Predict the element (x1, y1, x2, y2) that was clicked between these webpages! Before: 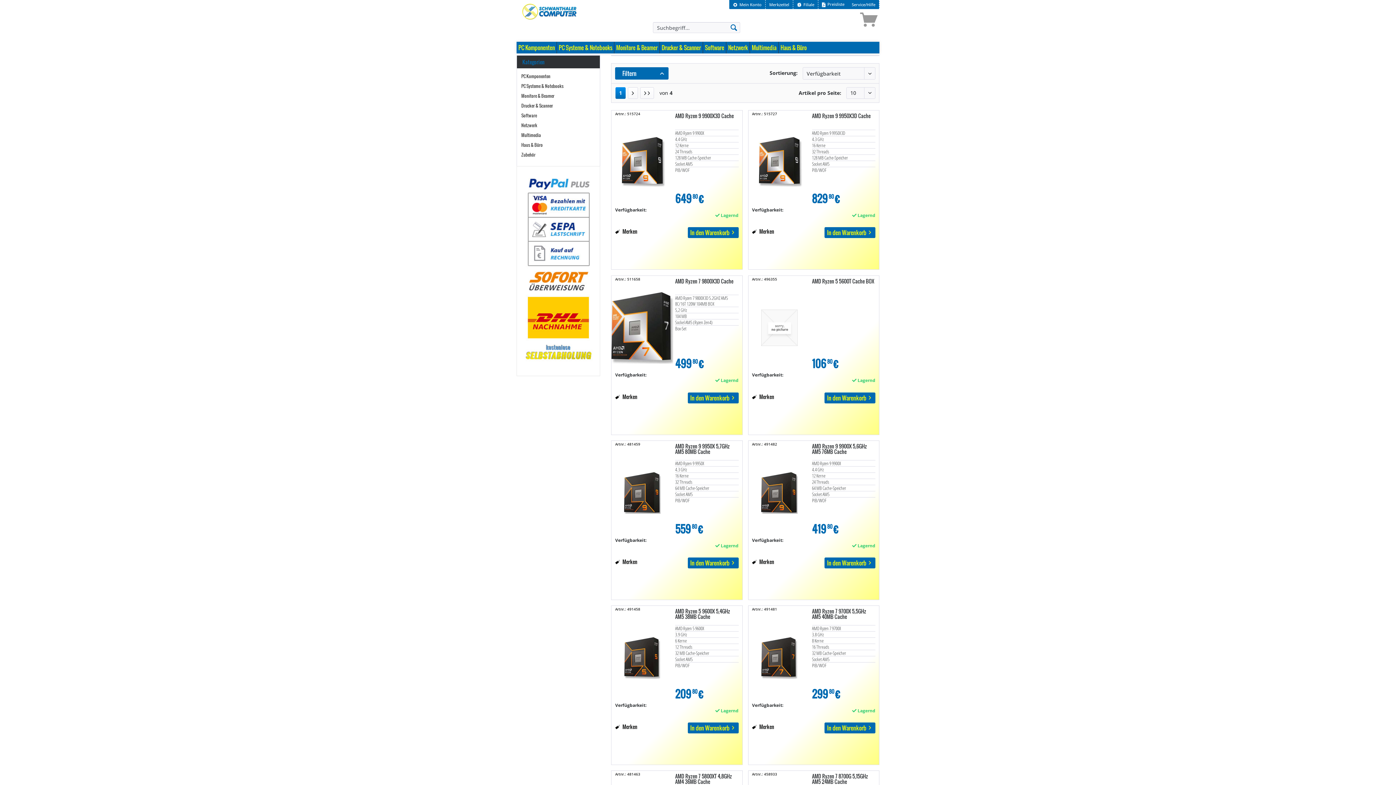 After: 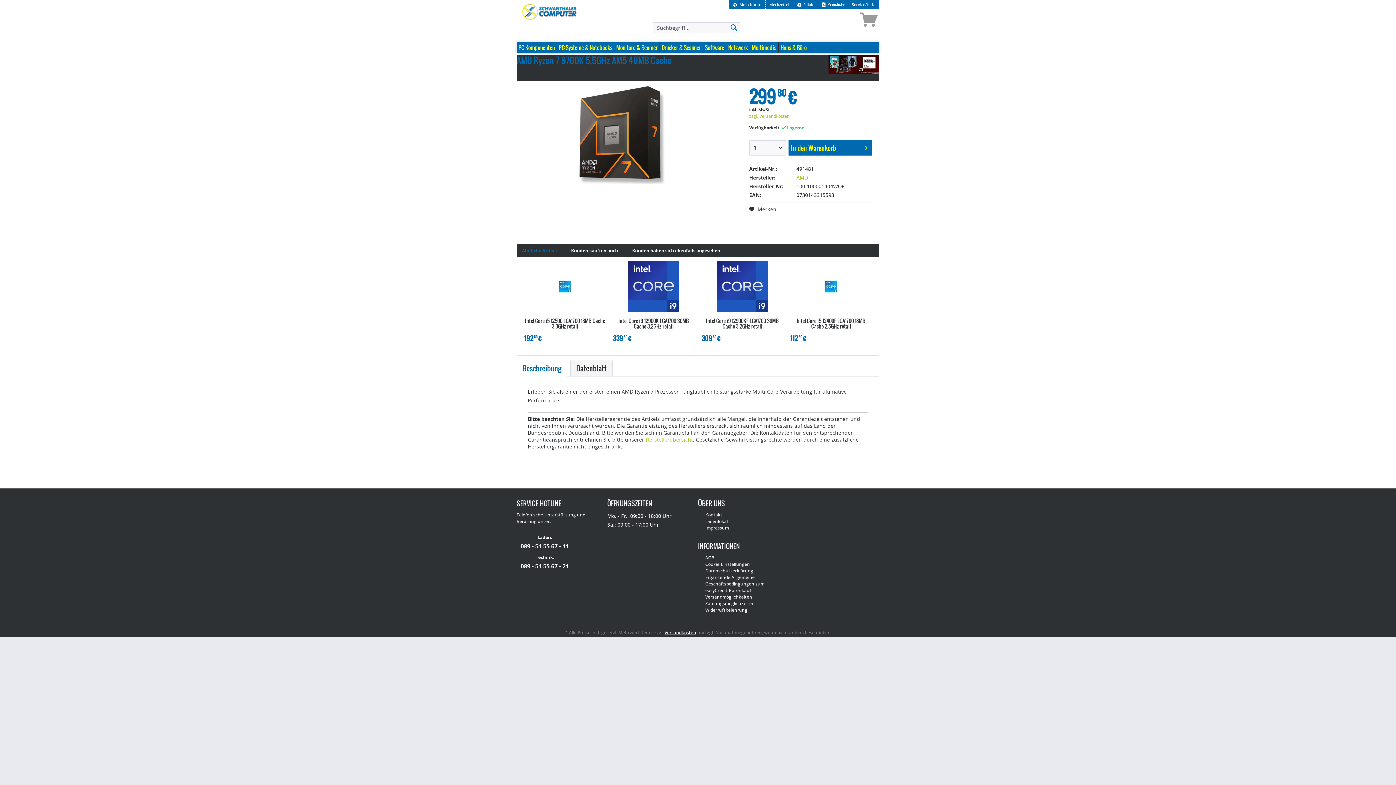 Action: bbox: (748, 606, 810, 703)